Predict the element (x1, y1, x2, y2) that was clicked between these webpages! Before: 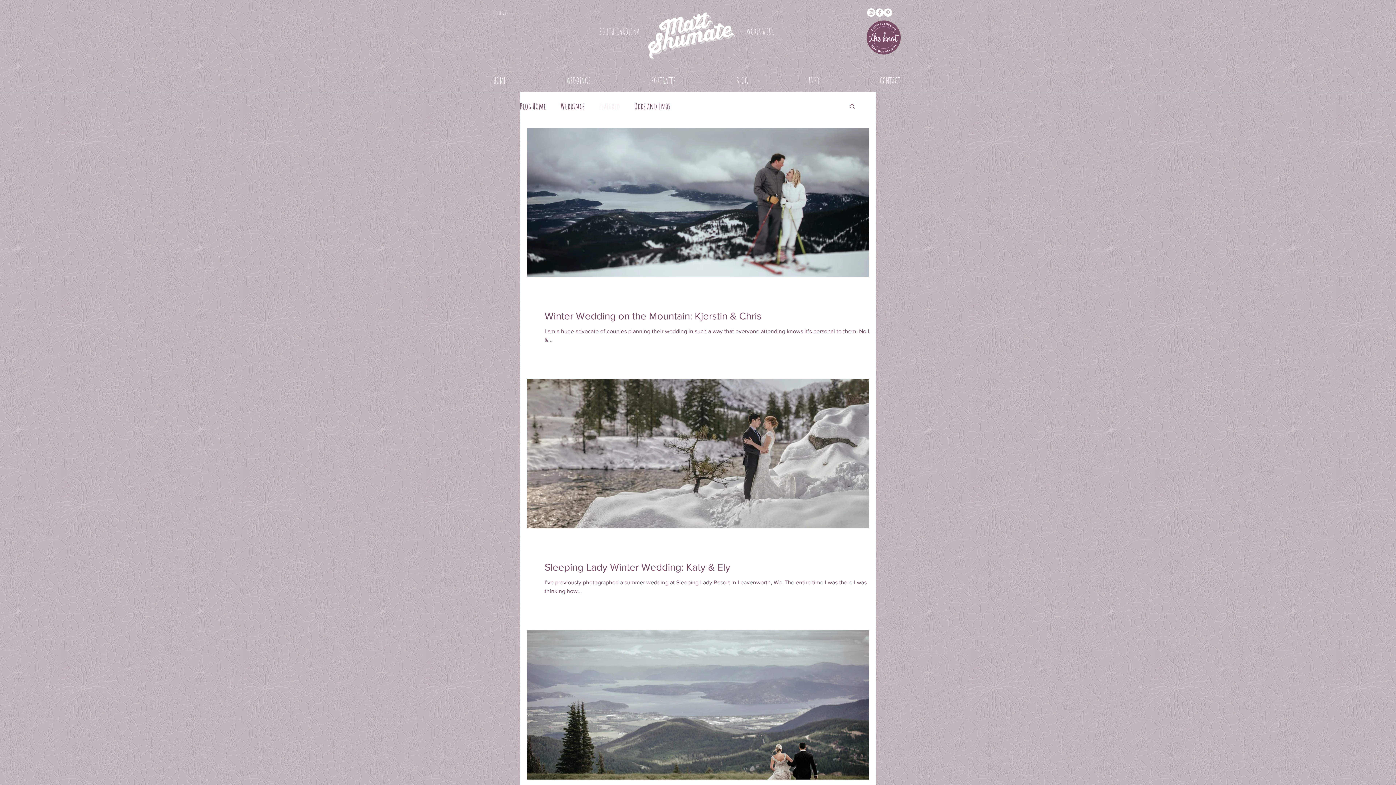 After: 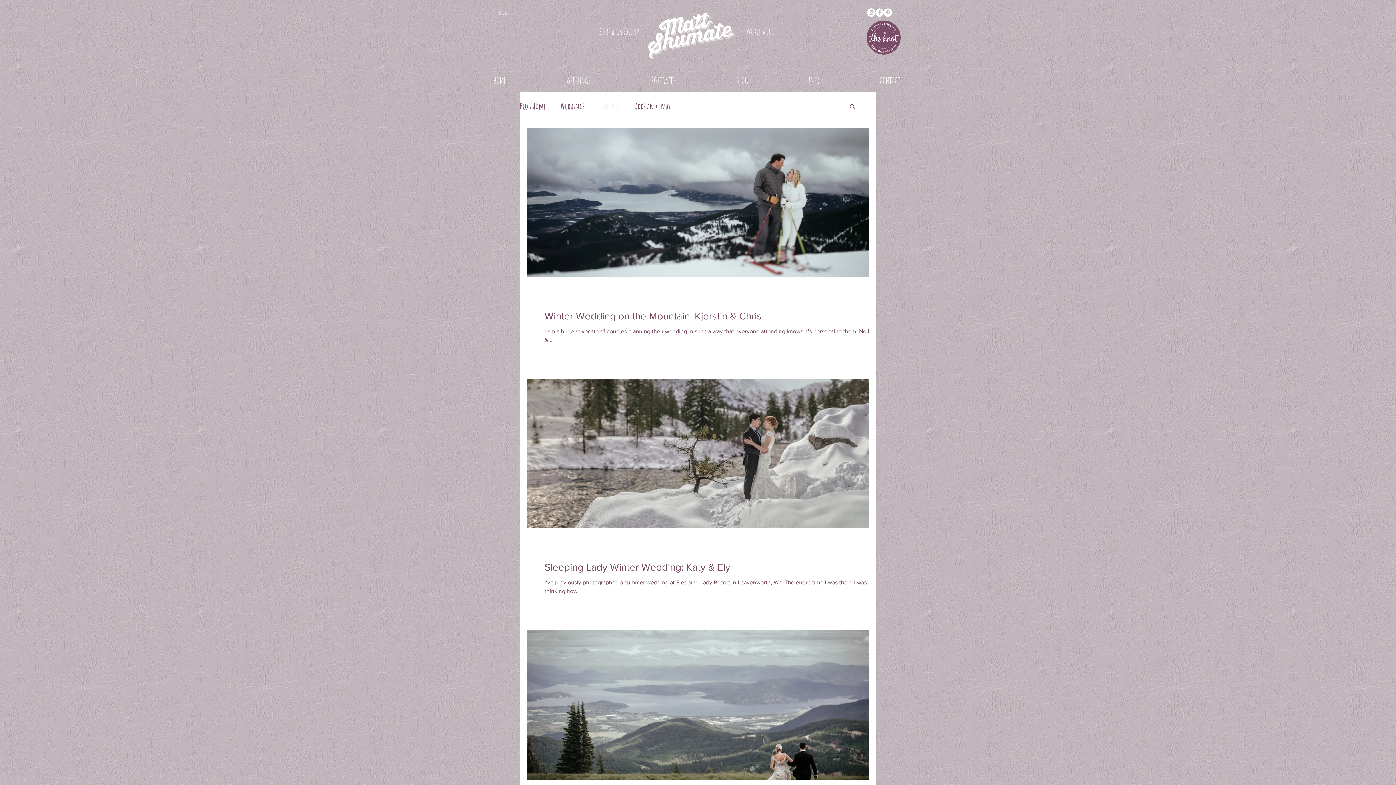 Action: bbox: (621, 72, 706, 89) label: PORTRAITS